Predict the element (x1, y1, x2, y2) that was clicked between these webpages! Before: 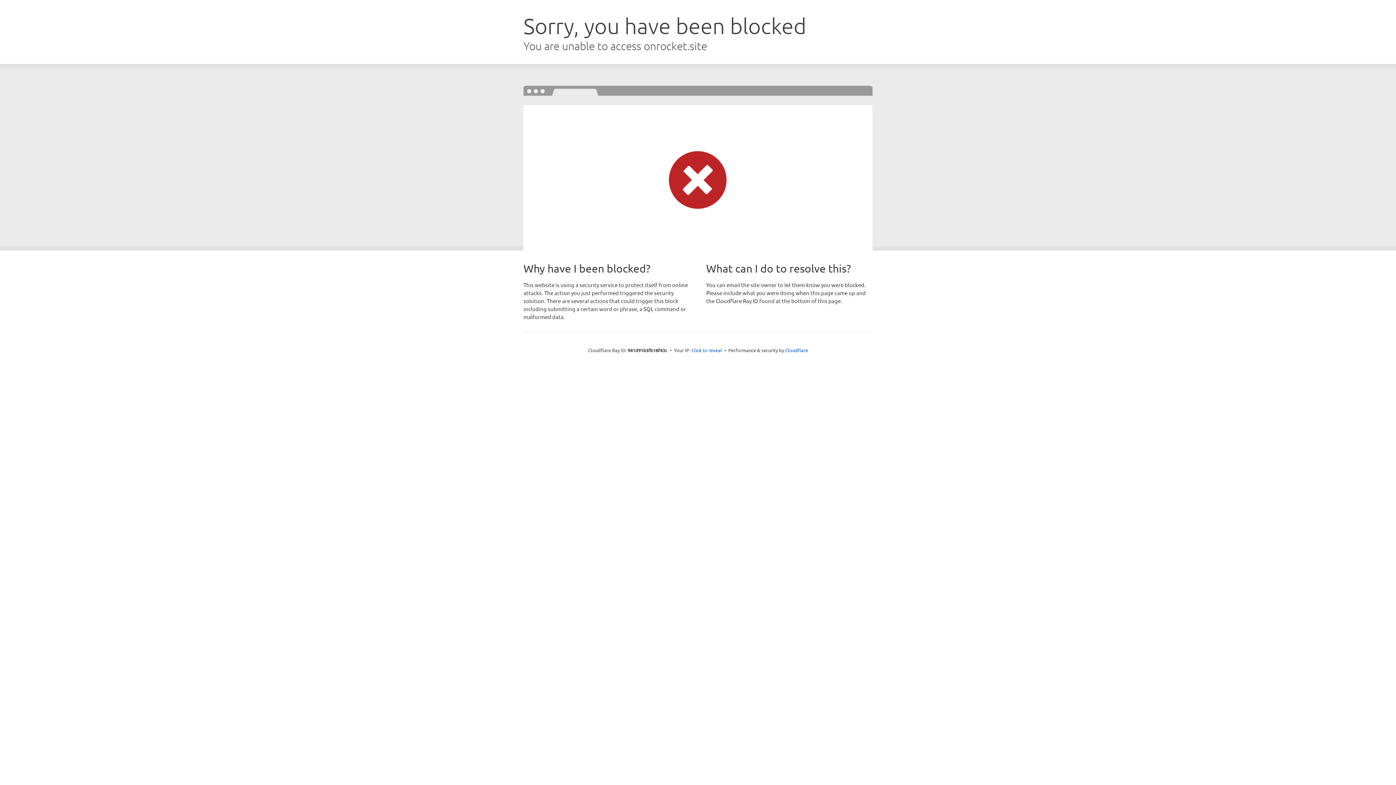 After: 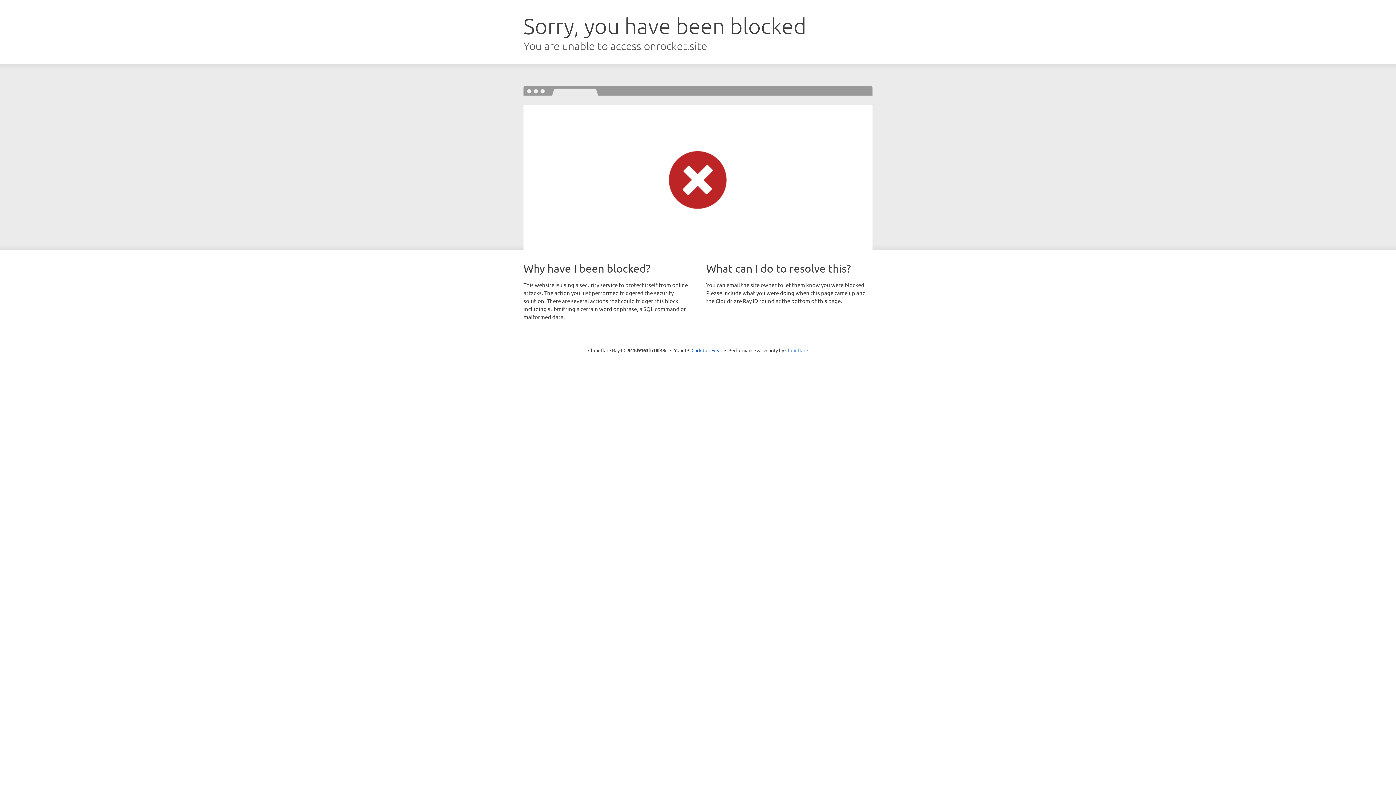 Action: bbox: (785, 347, 808, 353) label: Cloudflare